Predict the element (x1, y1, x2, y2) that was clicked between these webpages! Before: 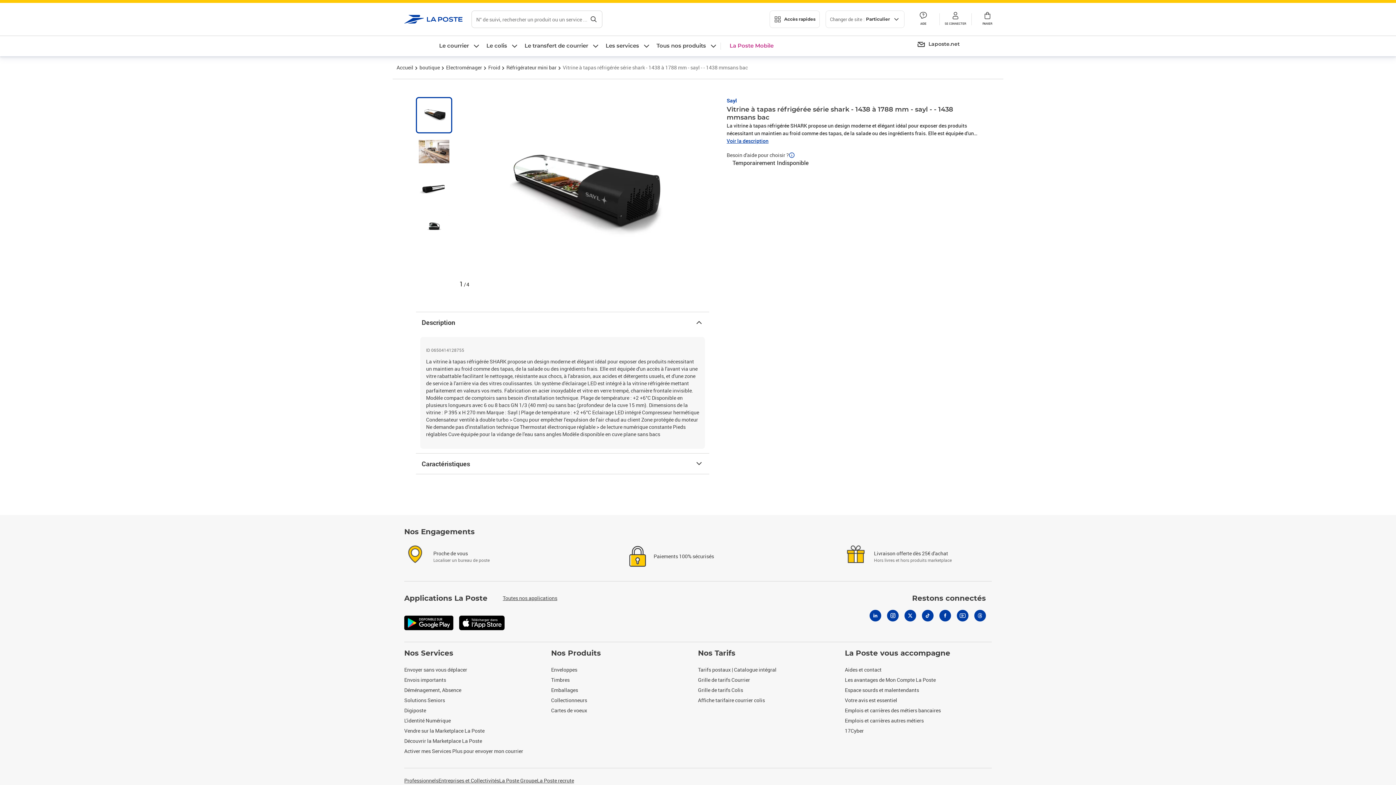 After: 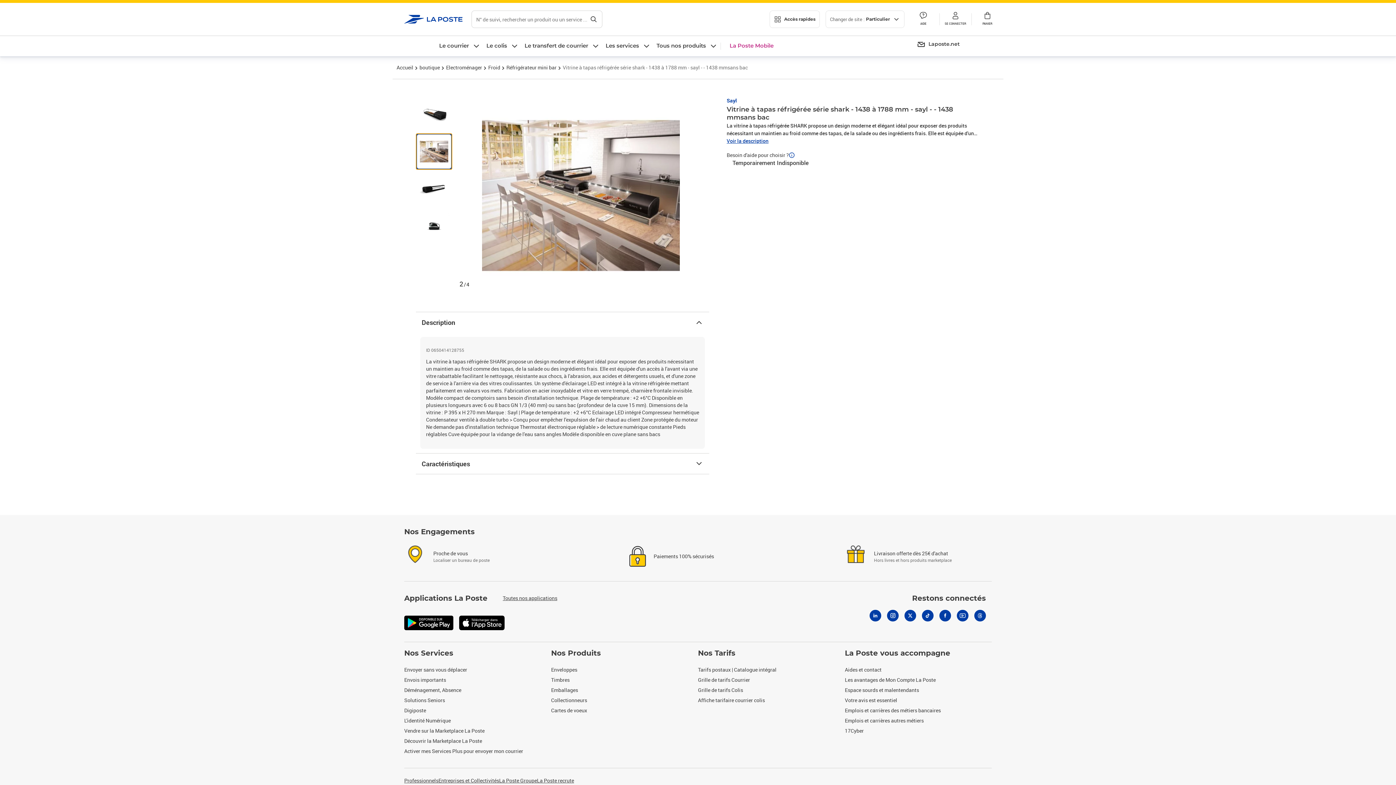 Action: bbox: (416, 133, 452, 169)